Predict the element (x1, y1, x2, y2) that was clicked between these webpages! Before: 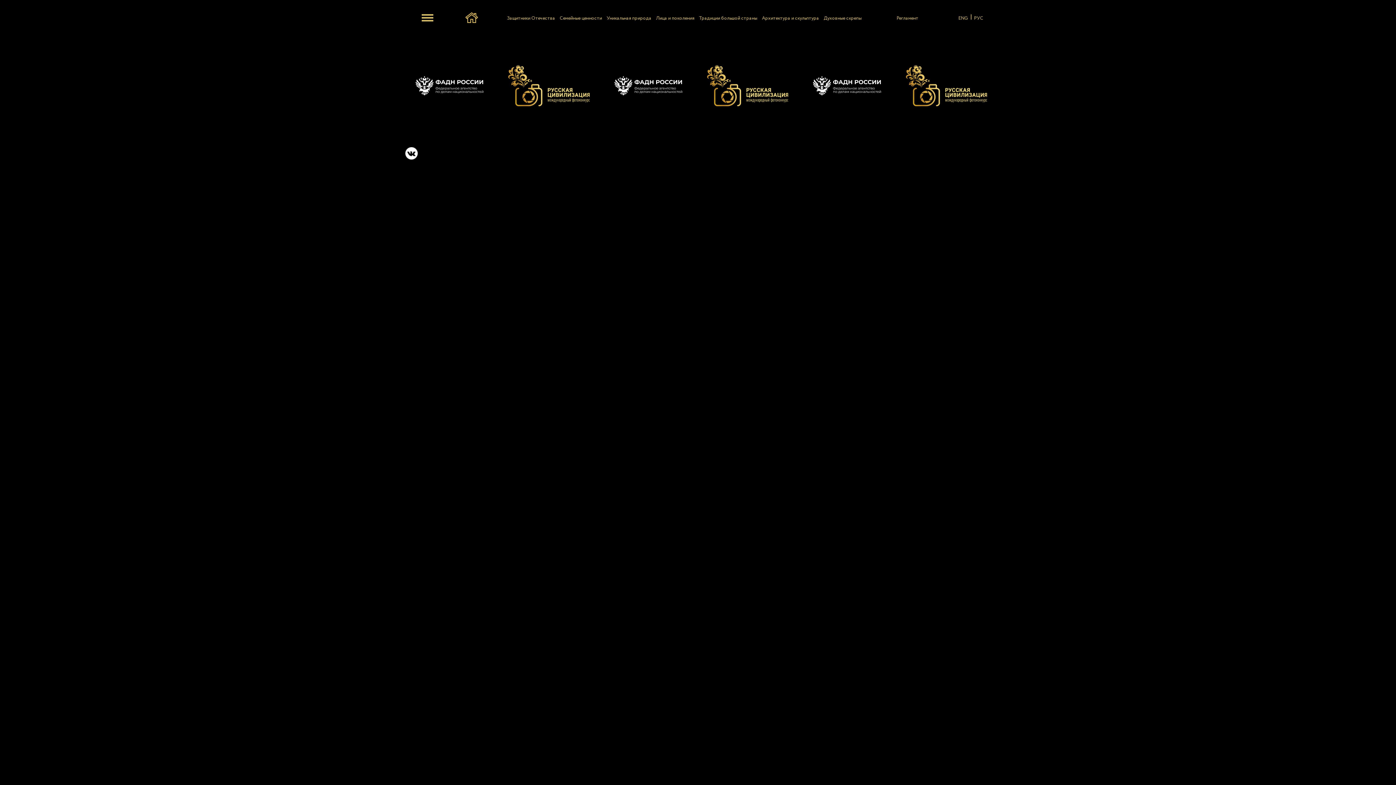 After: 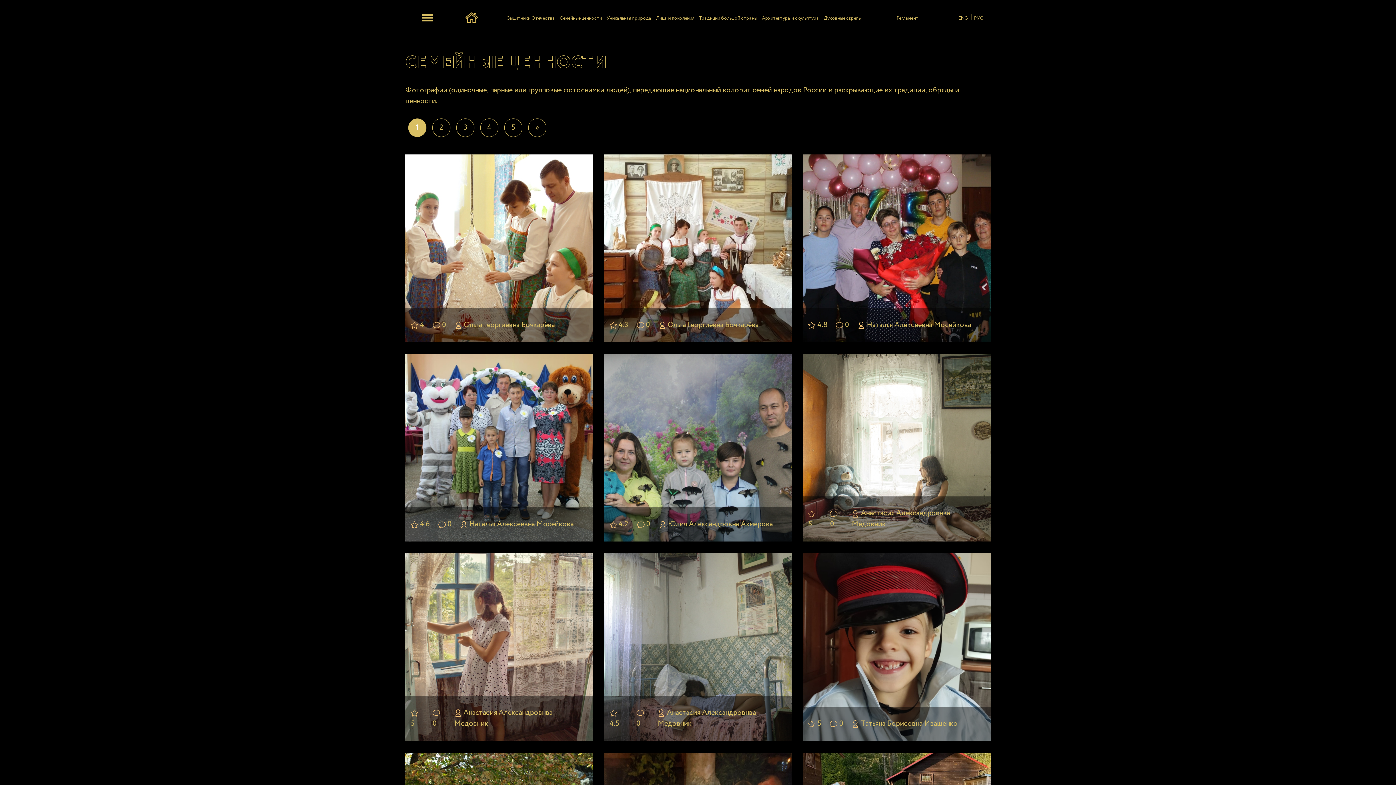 Action: label: Семейные ценности bbox: (559, 14, 602, 21)